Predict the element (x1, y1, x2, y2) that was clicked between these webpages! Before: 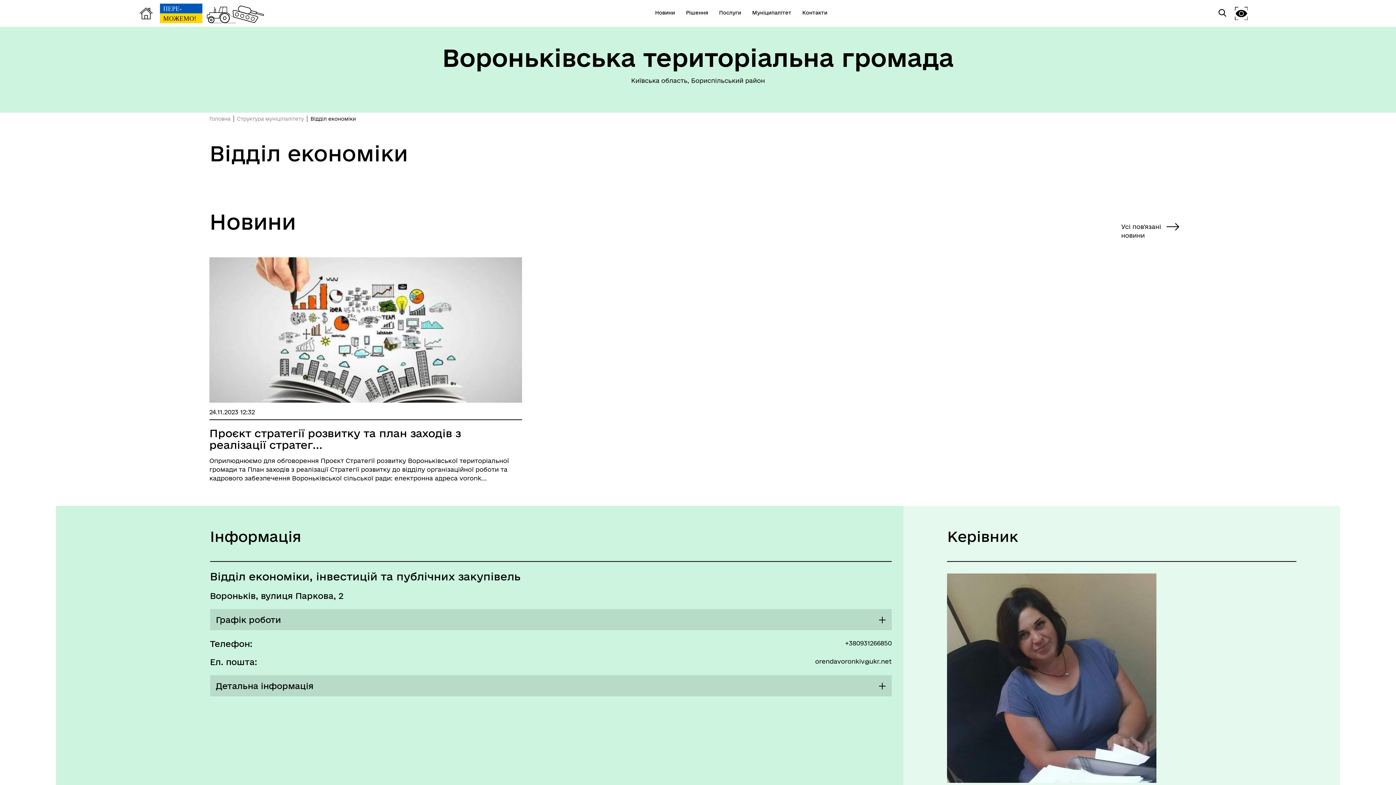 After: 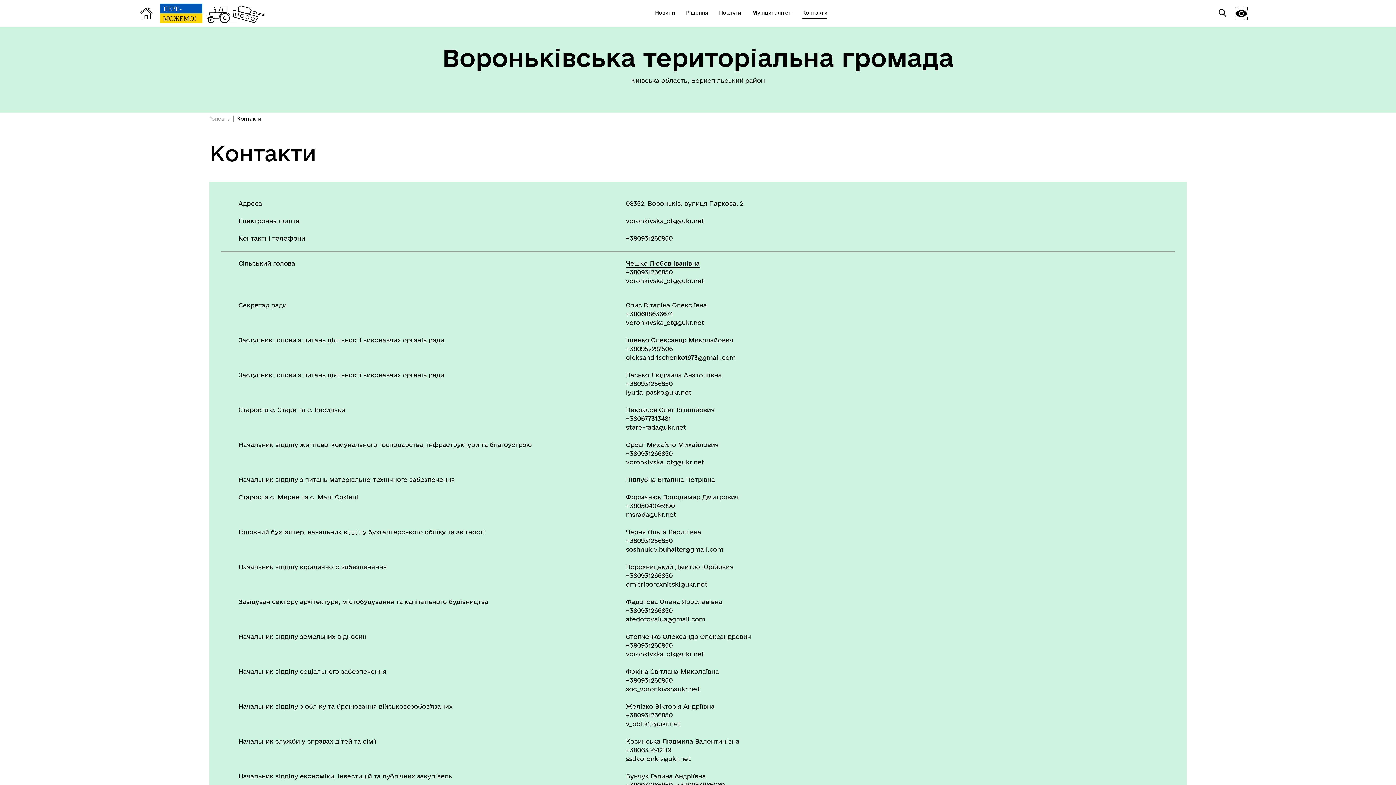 Action: bbox: (800, -17, 829, 44) label: Контакти